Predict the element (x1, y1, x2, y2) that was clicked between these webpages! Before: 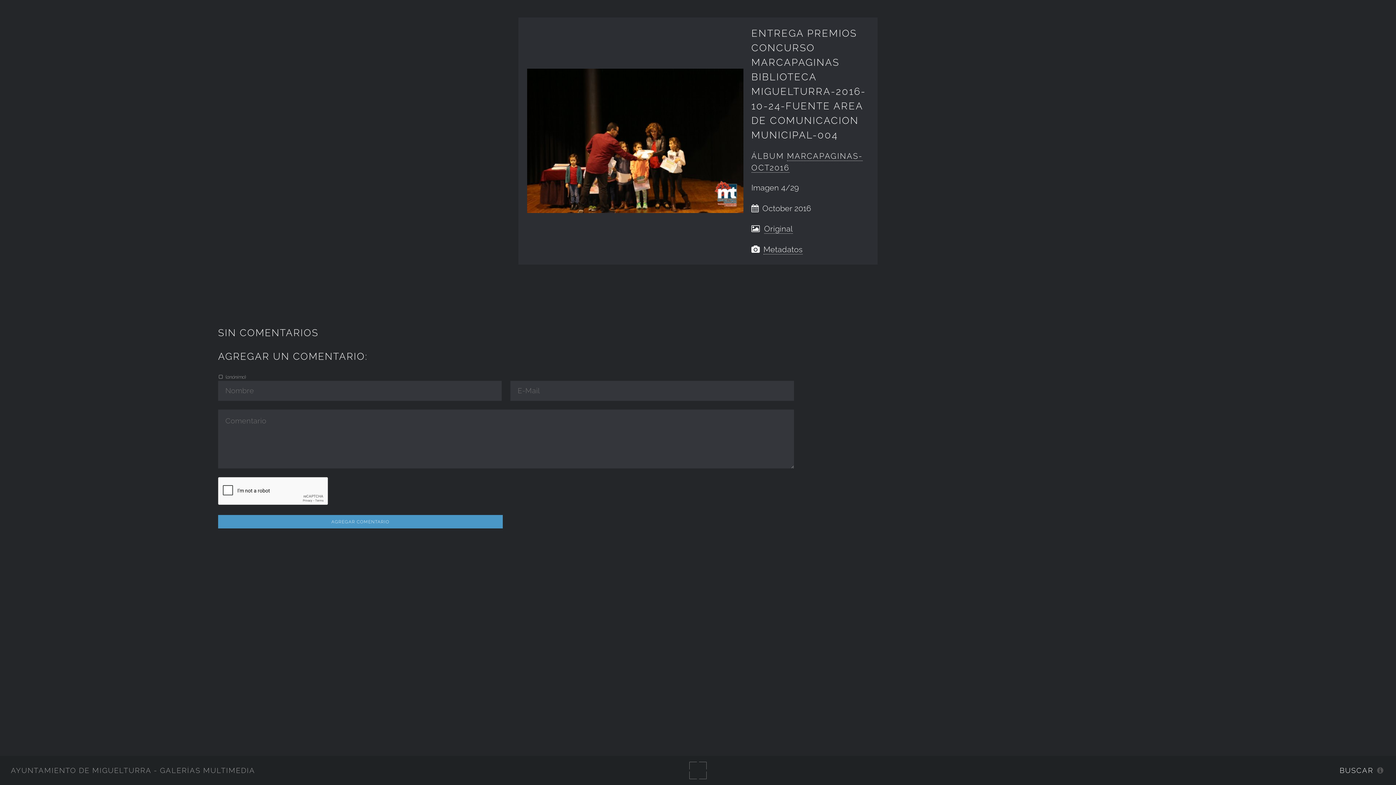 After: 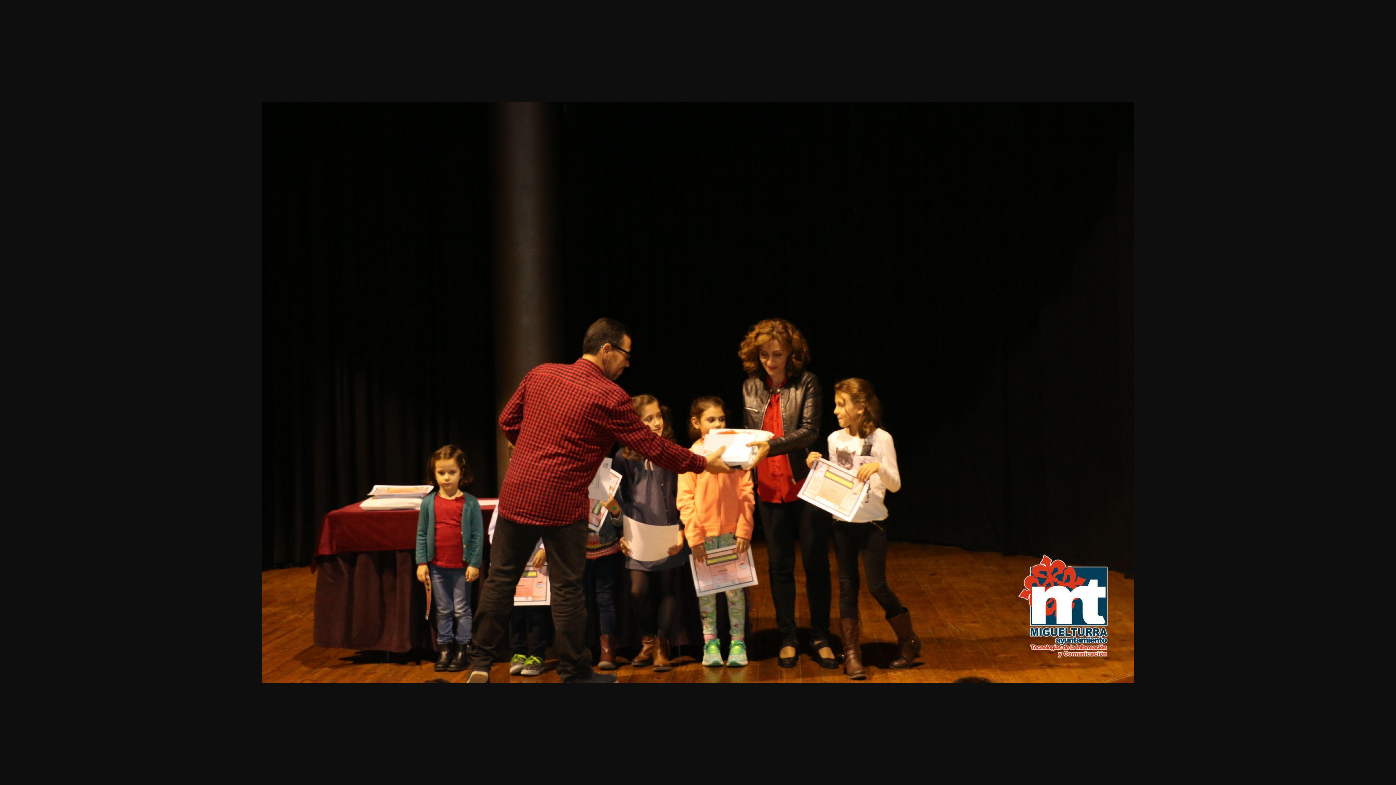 Action: label: Original bbox: (764, 224, 793, 233)